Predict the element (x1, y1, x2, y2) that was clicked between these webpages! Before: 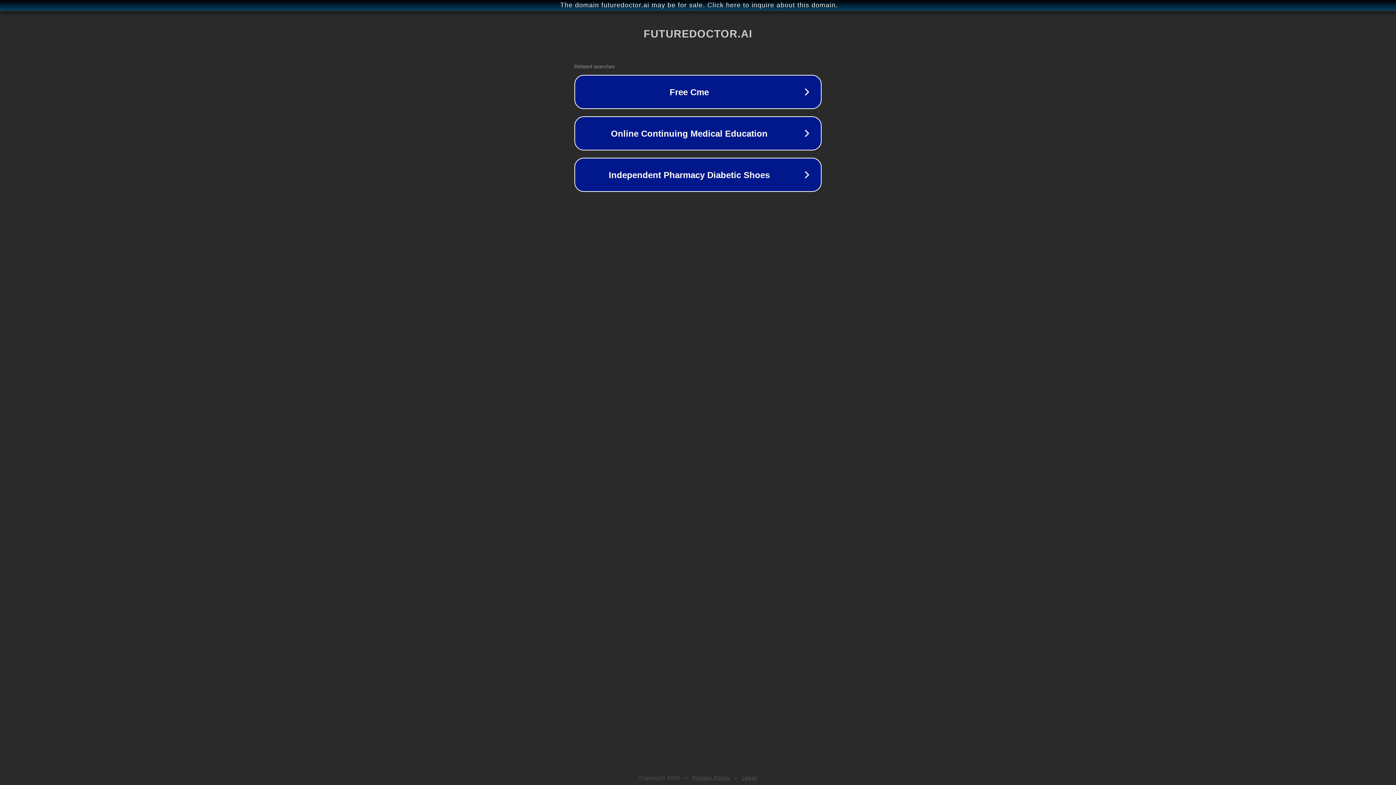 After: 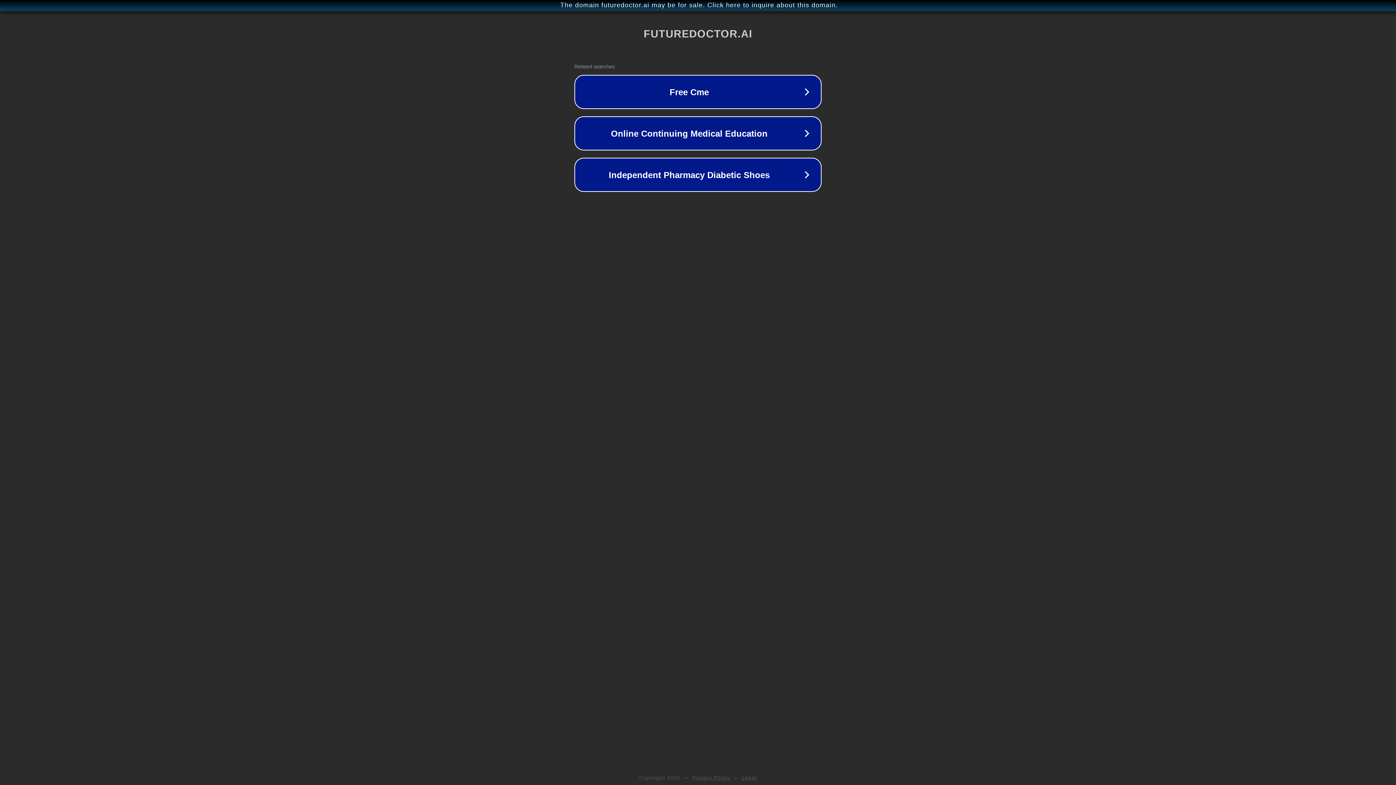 Action: label: Privacy Policy bbox: (692, 775, 730, 781)